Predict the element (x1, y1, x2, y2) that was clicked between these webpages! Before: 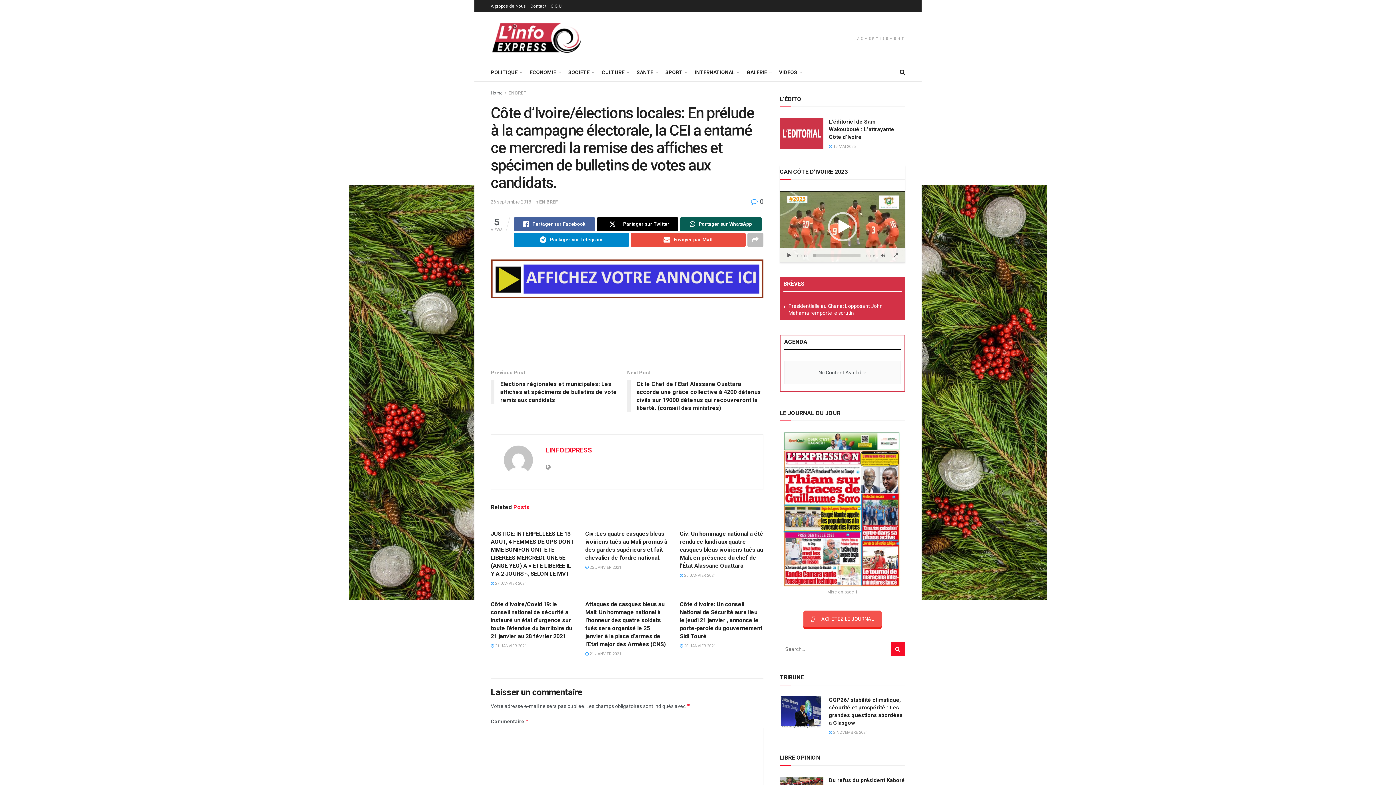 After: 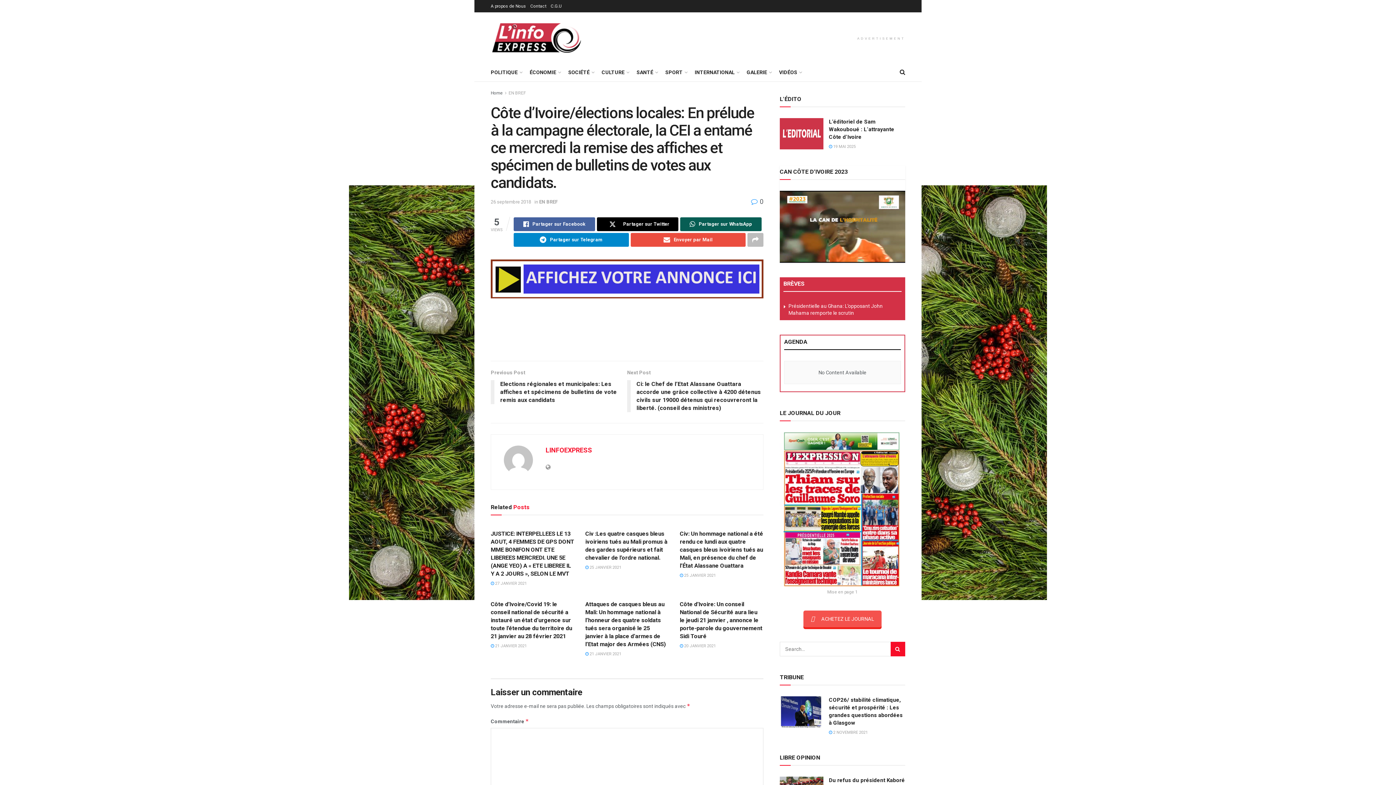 Action: bbox: (828, 212, 857, 241) label: Lecture